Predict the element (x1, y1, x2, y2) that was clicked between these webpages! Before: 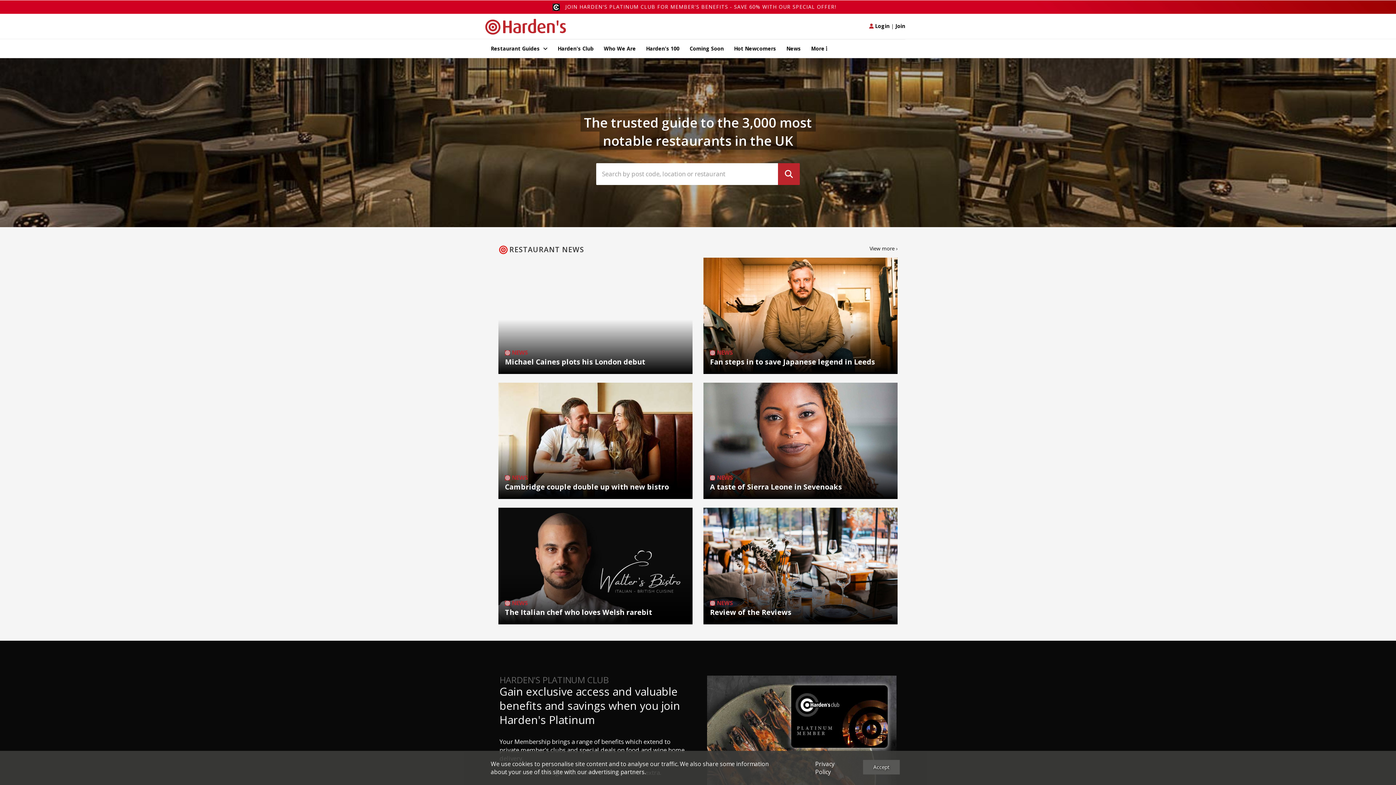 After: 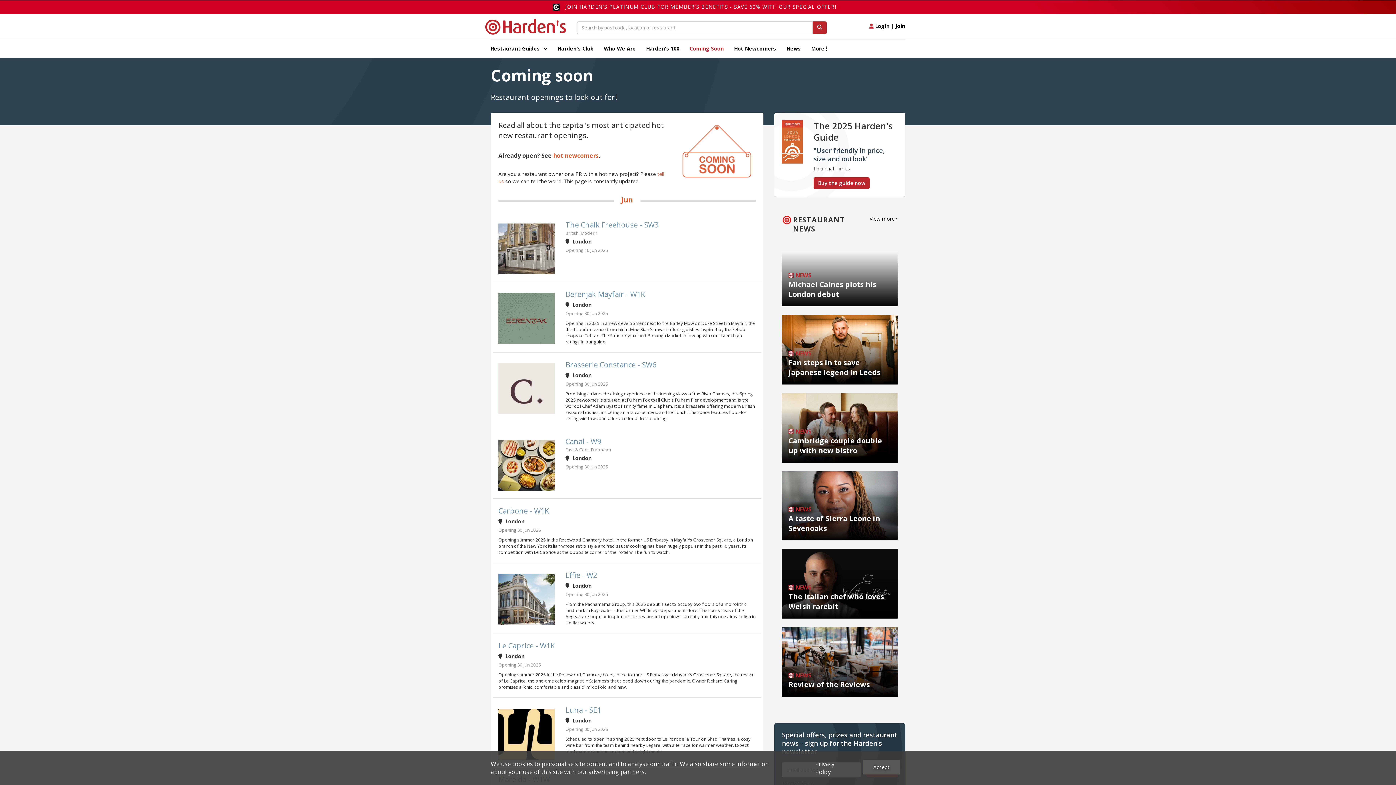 Action: label: Coming Soon bbox: (689, 39, 729, 57)